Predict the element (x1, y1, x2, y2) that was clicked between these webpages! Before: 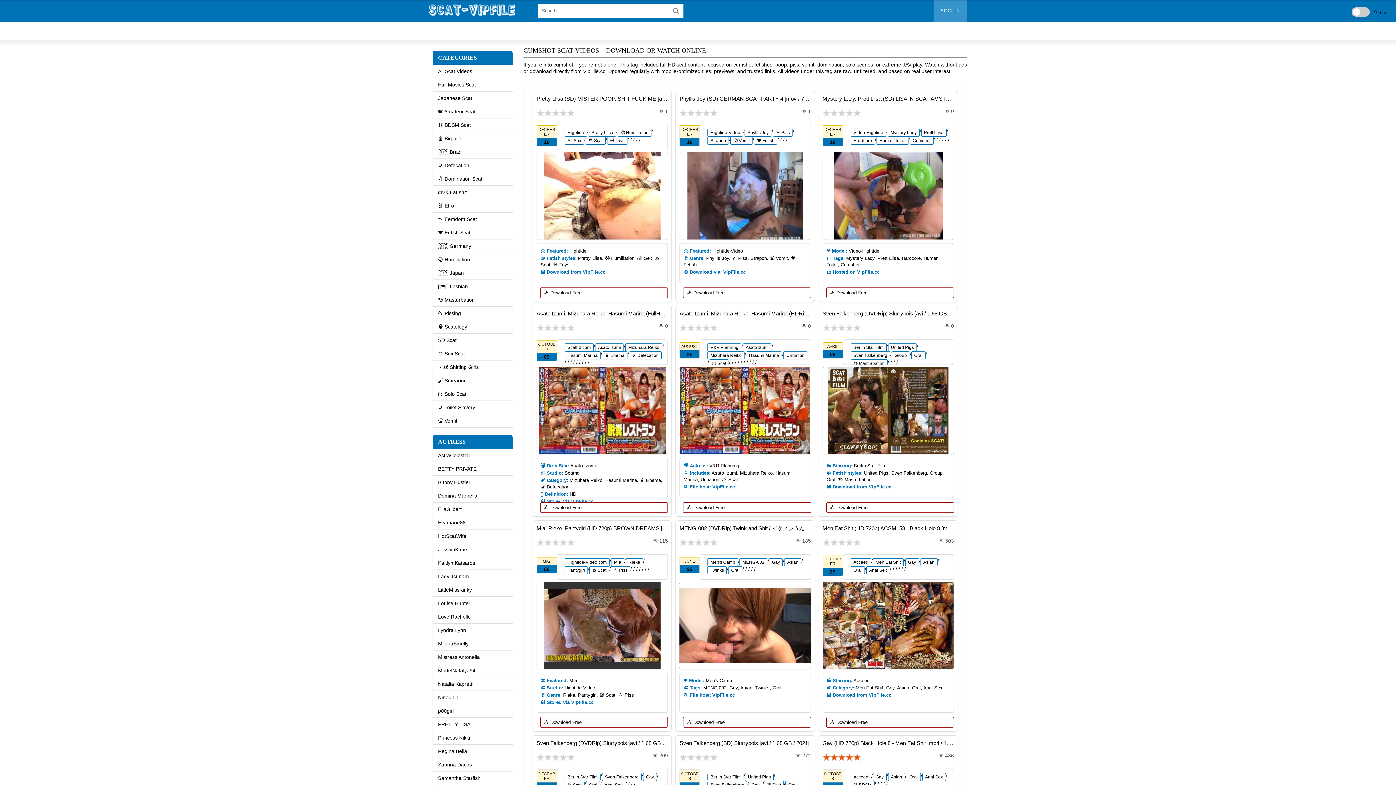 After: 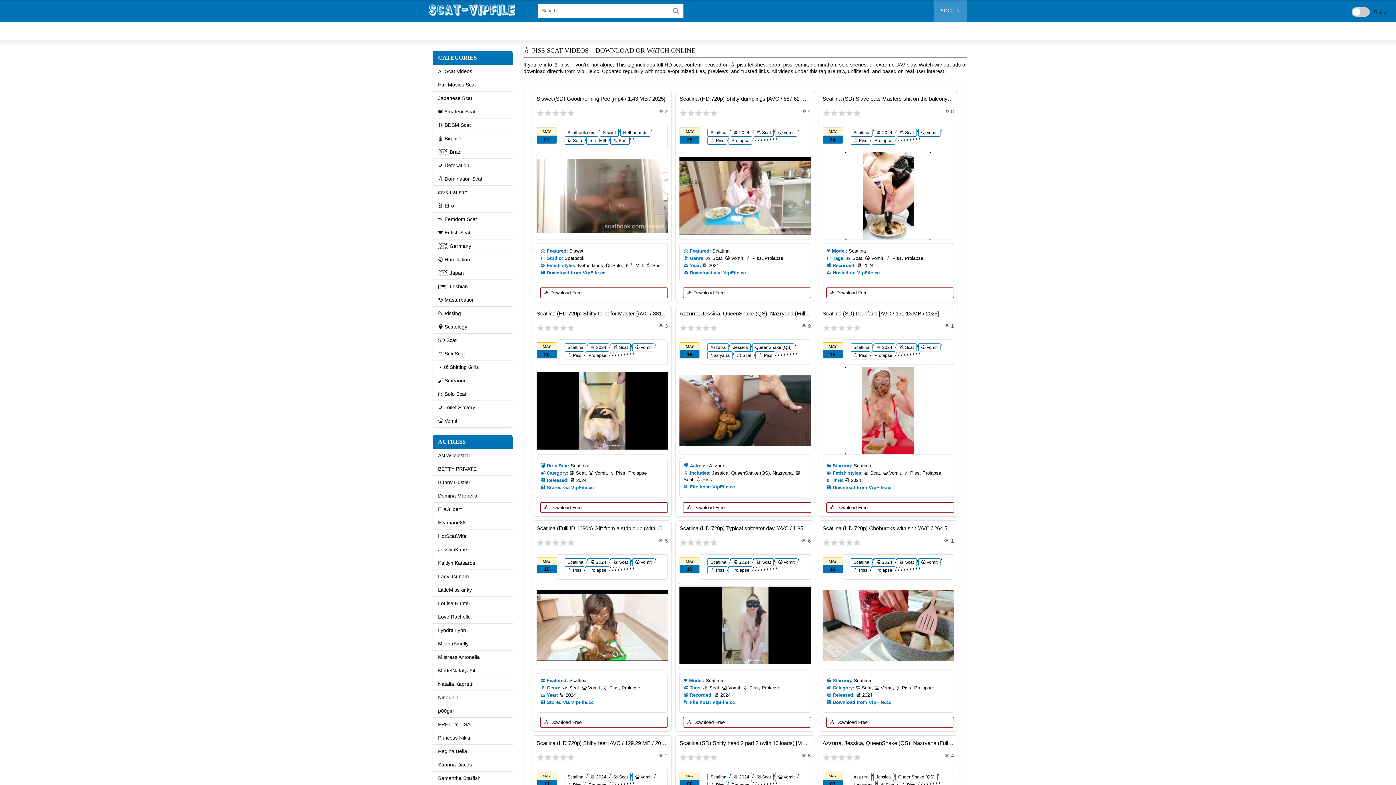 Action: label: 💧 Piss bbox: (773, 128, 792, 136)